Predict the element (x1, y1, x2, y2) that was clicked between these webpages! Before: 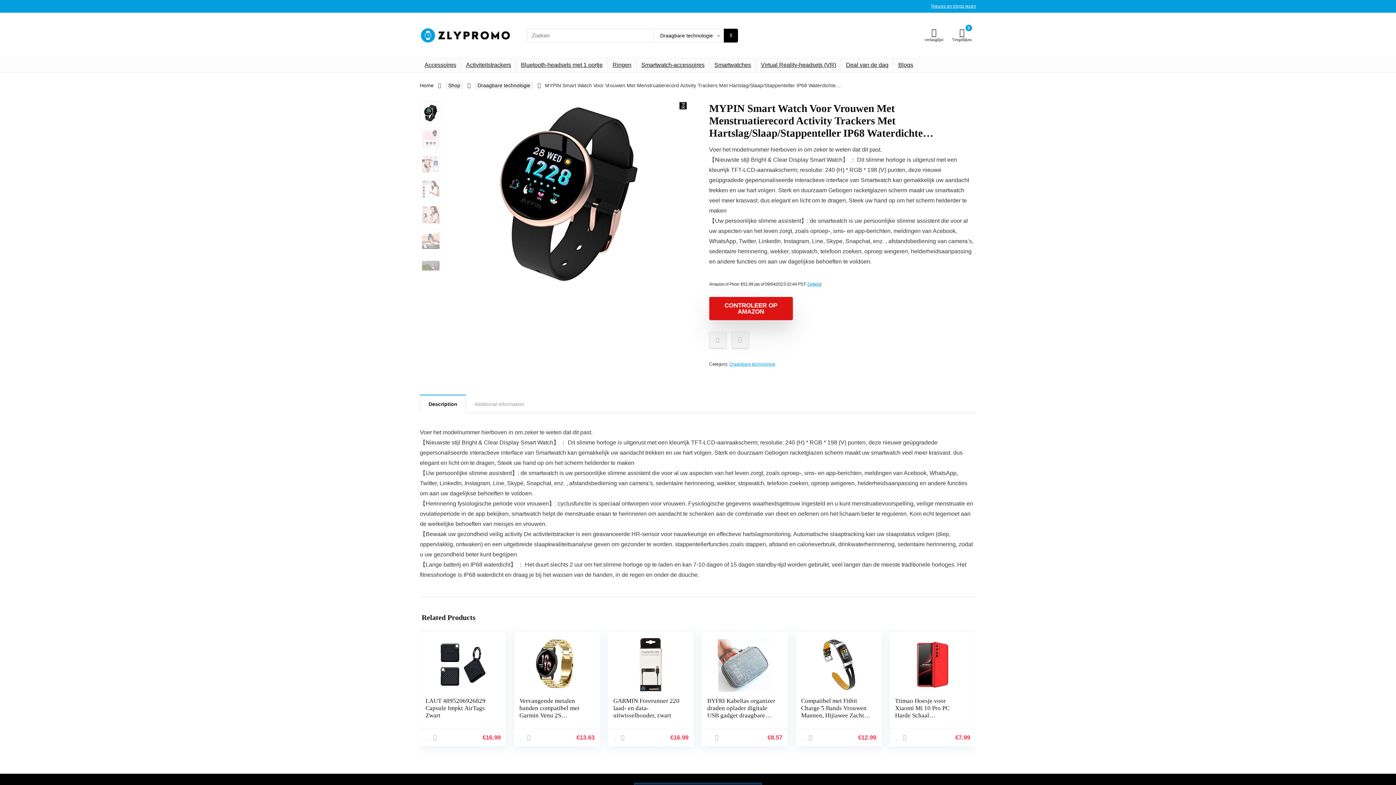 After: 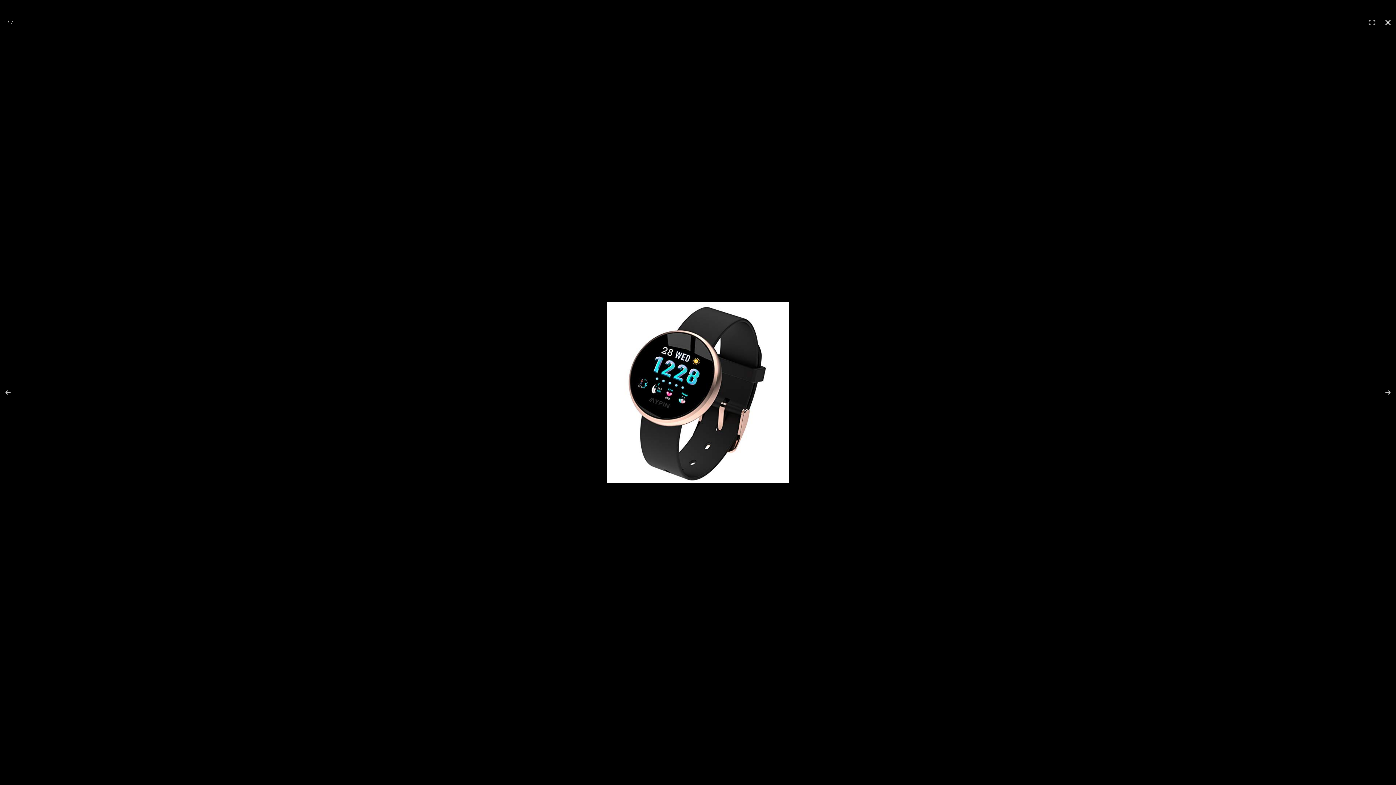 Action: label: View full-screen image gallery bbox: (679, 102, 687, 109)